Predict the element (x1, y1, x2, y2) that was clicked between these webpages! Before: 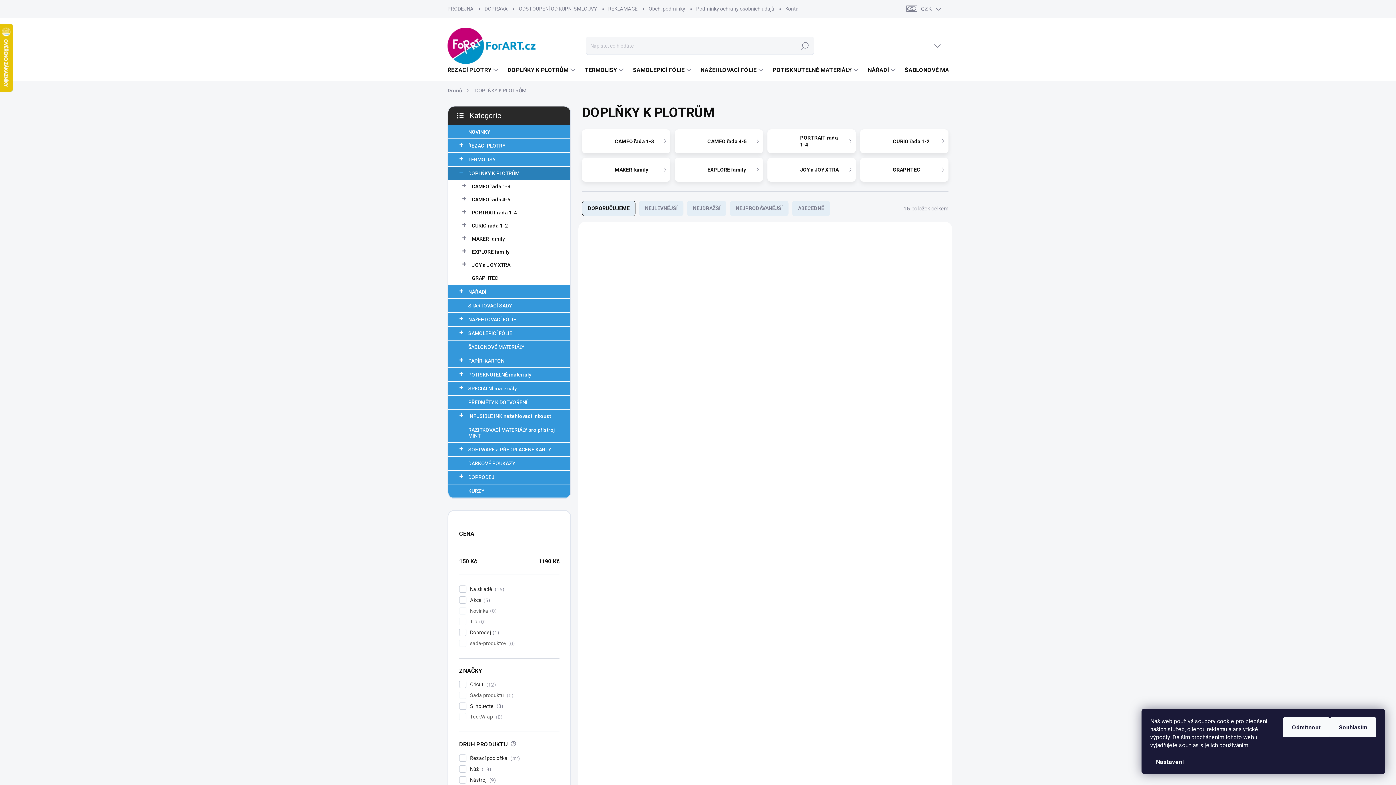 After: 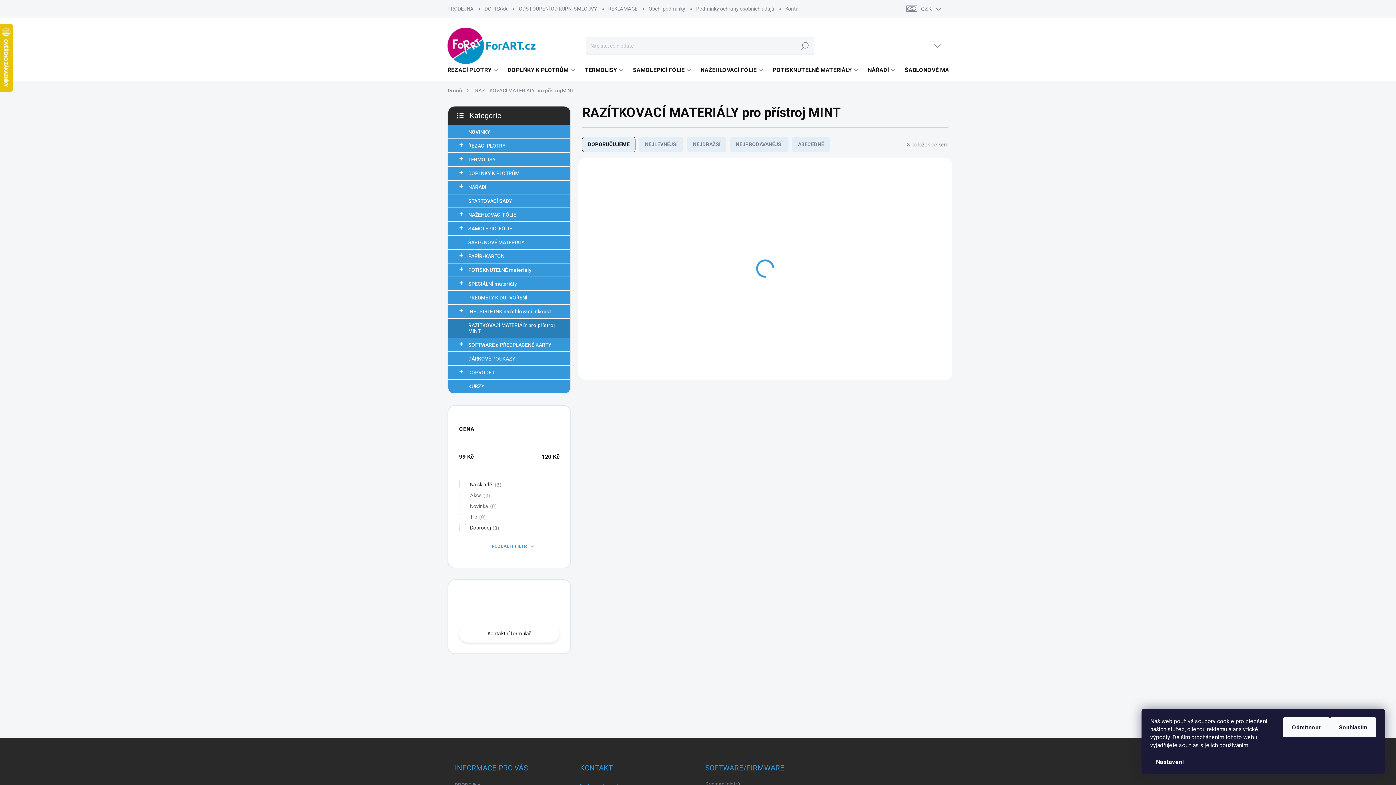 Action: bbox: (448, 423, 570, 442) label: RAZÍTKOVACÍ MATERIÁLY pro přístroj MINT 